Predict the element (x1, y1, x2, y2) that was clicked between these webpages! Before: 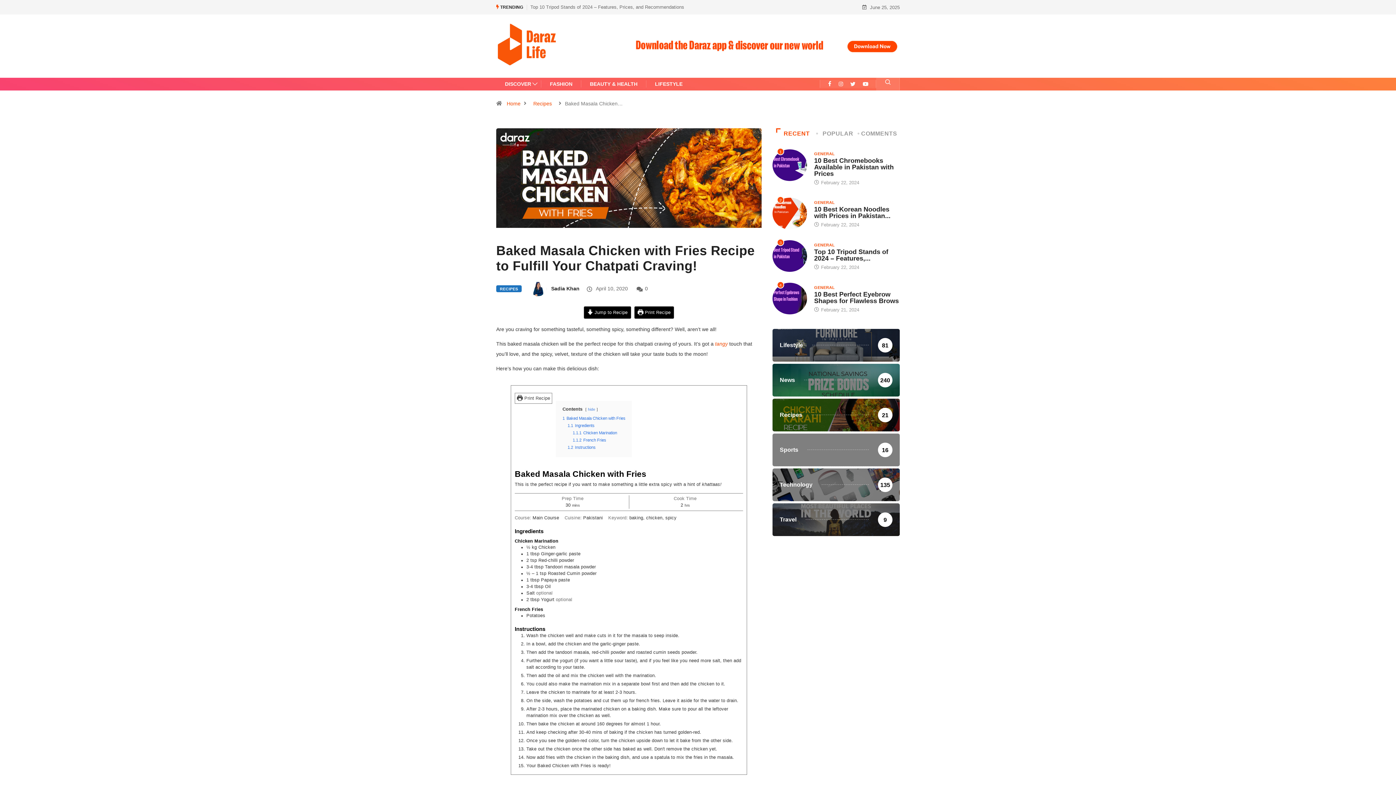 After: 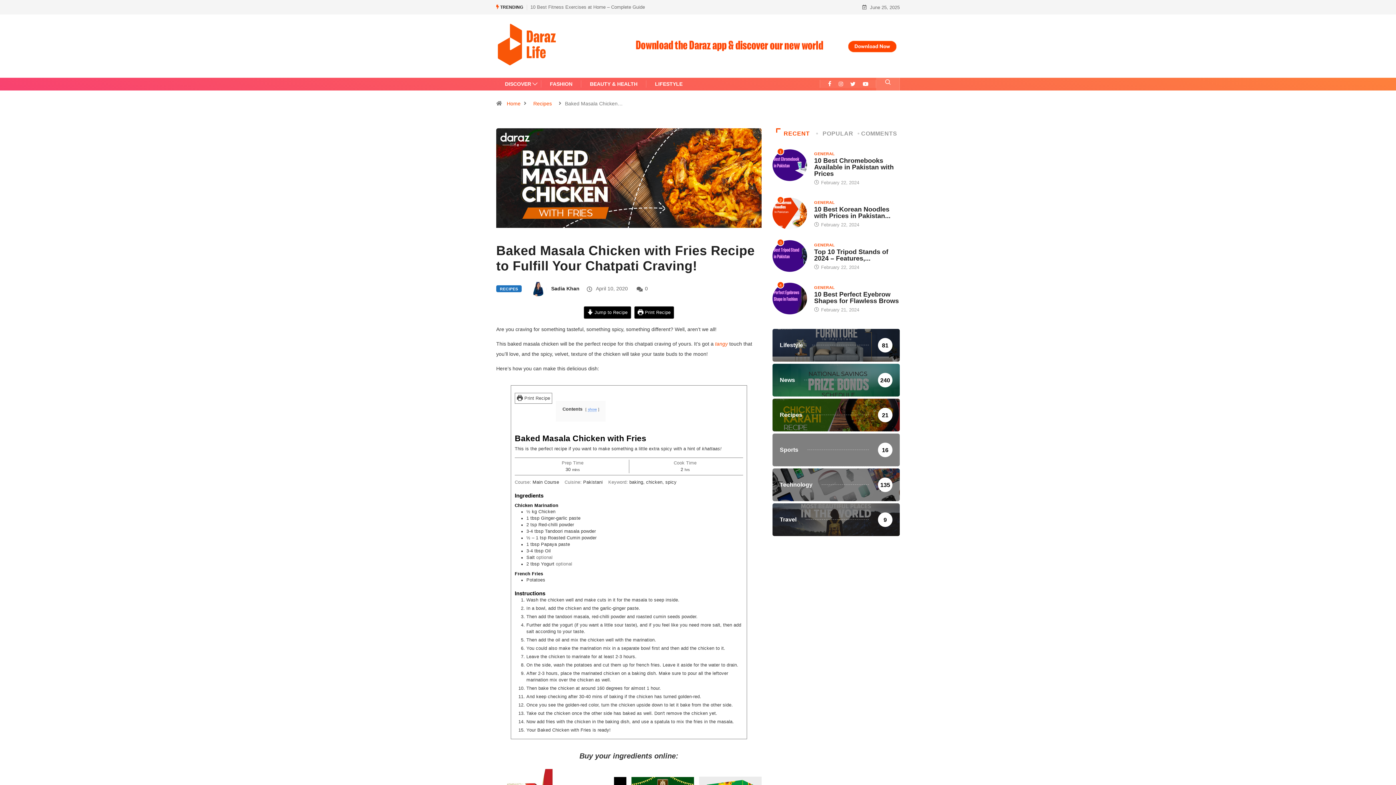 Action: bbox: (588, 407, 595, 411) label: hide